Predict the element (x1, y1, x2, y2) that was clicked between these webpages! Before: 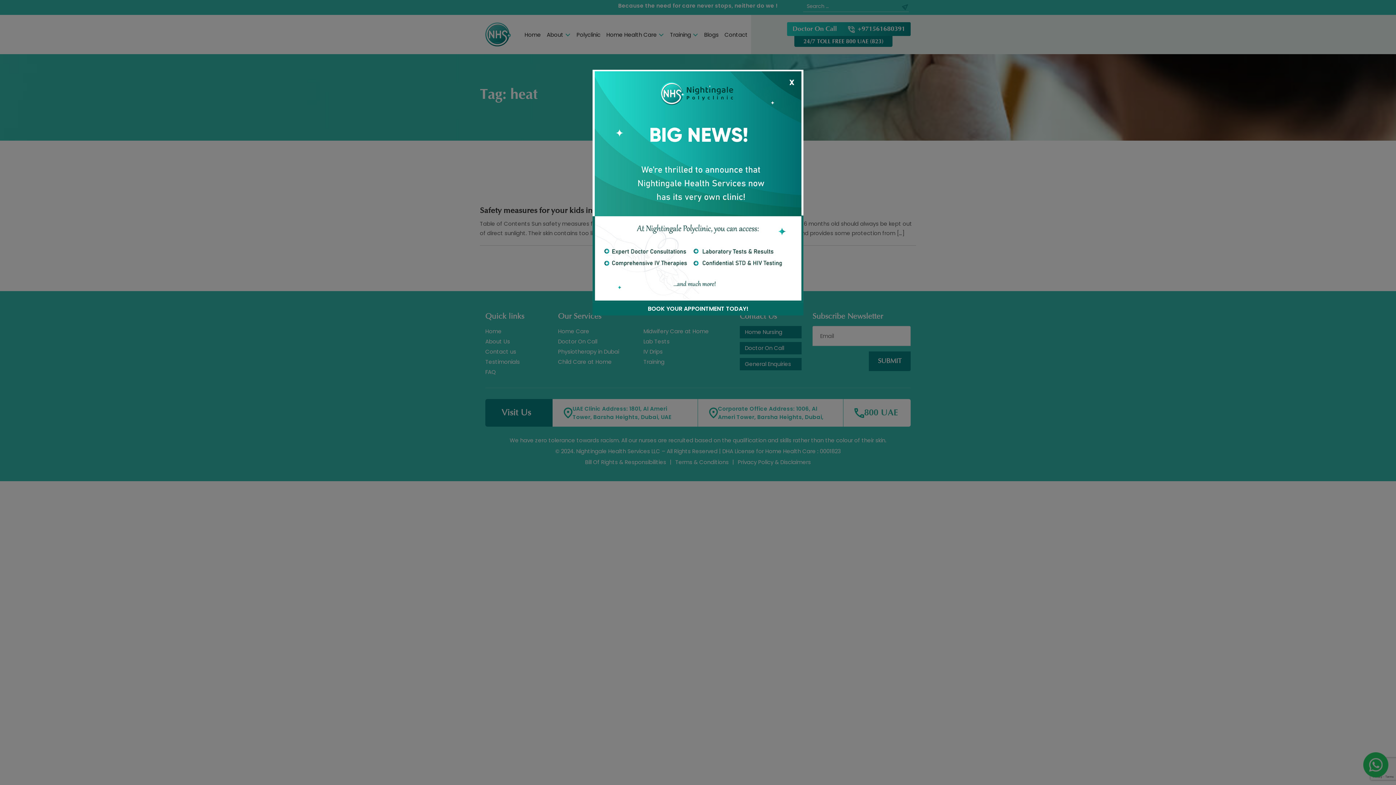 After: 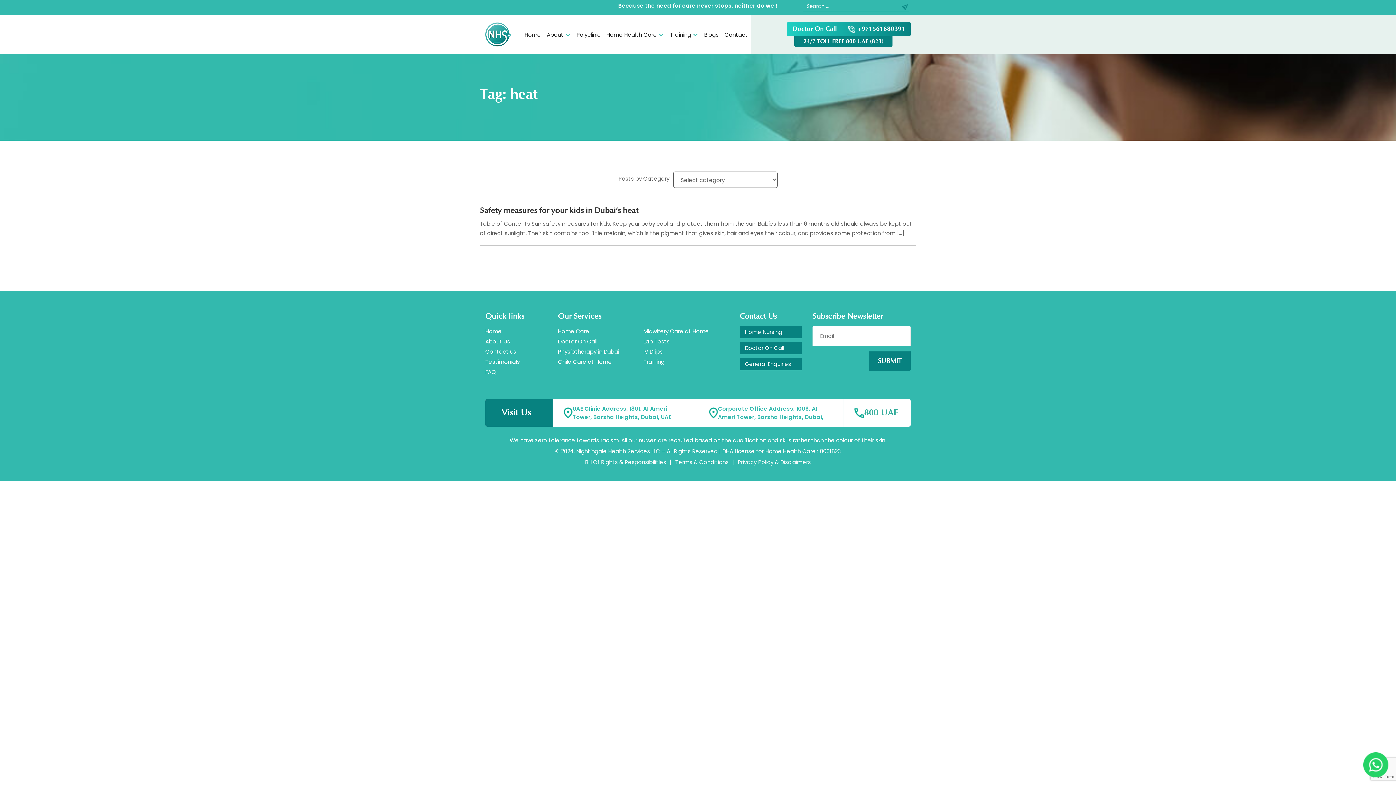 Action: bbox: (592, 302, 803, 315) label: BOOK YOUR APPOINTMENT TODAY!